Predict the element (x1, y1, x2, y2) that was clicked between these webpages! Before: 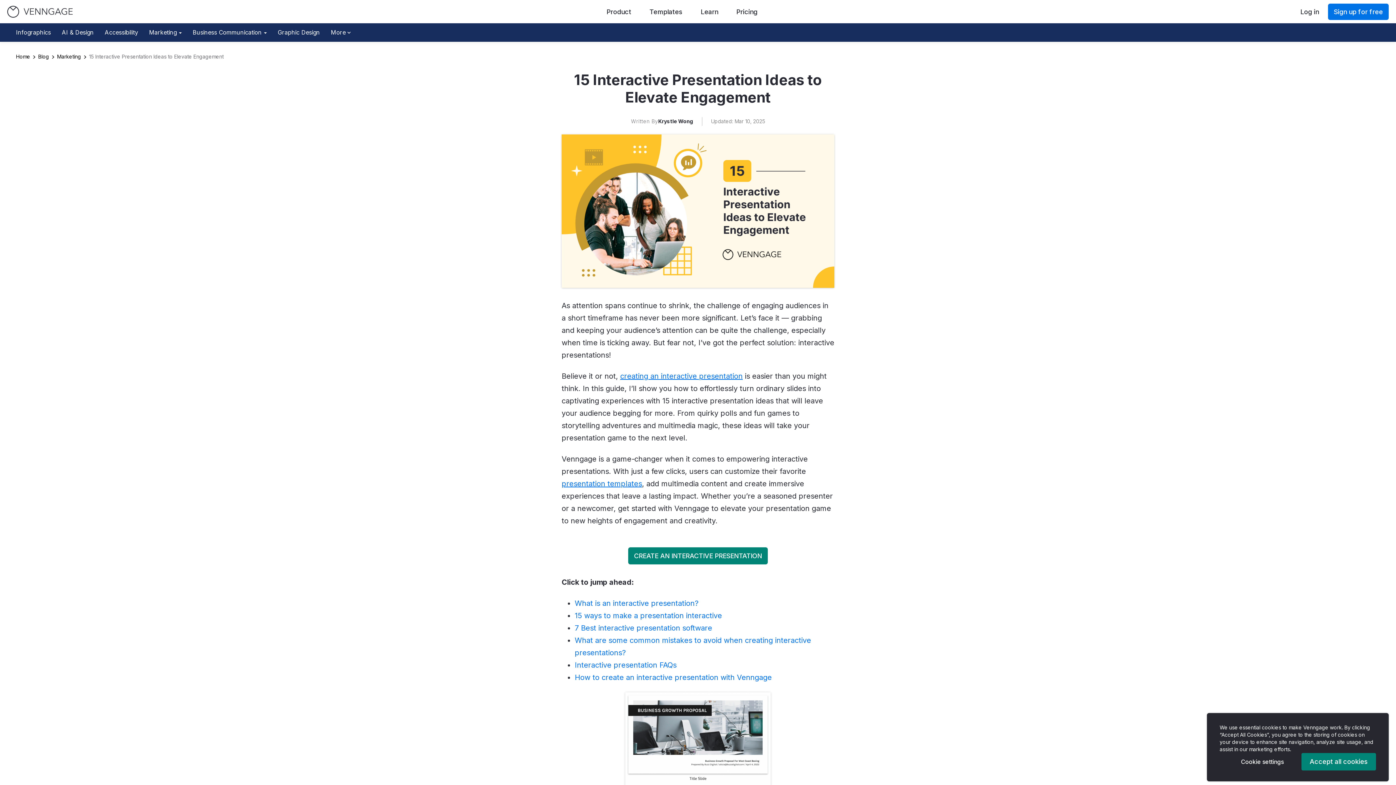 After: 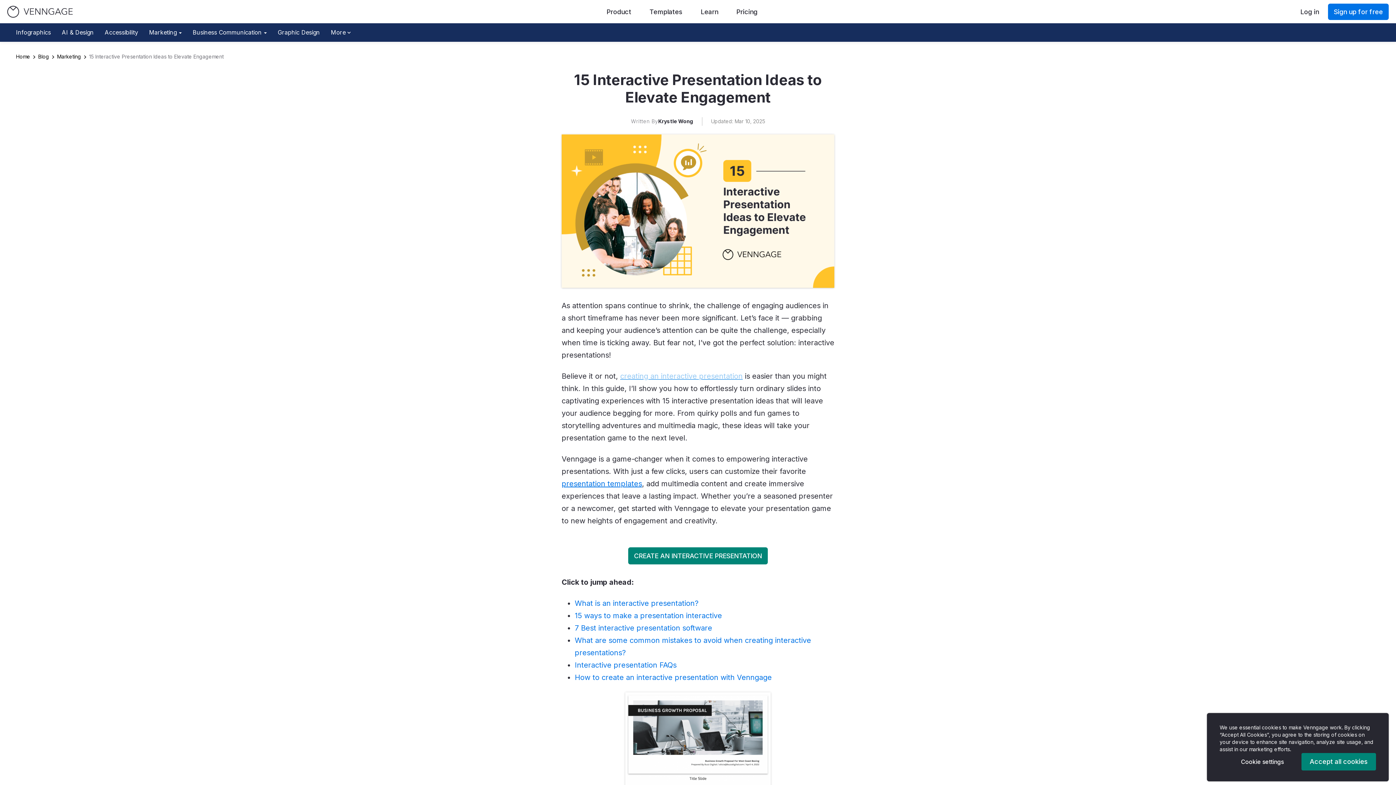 Action: label: creating an interactive presentation bbox: (620, 371, 742, 380)